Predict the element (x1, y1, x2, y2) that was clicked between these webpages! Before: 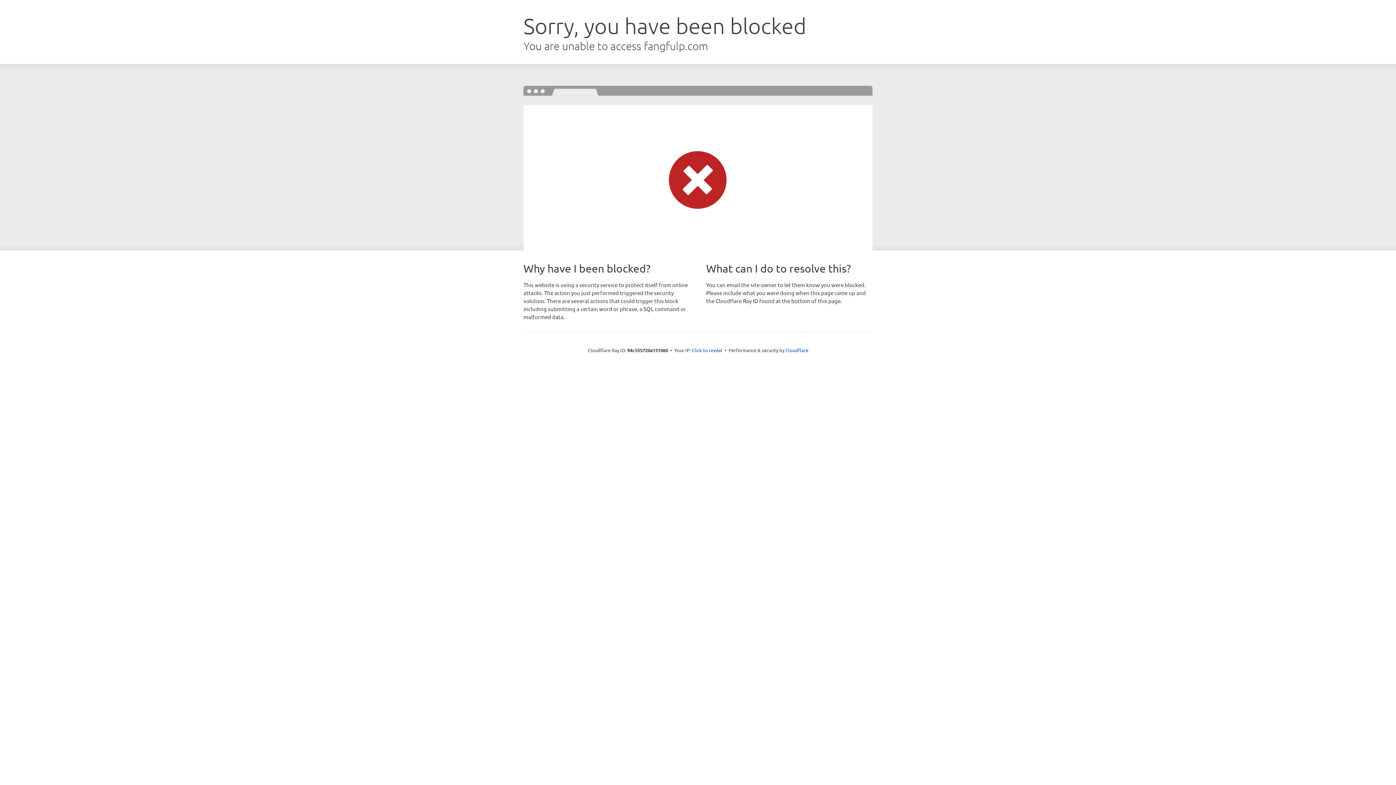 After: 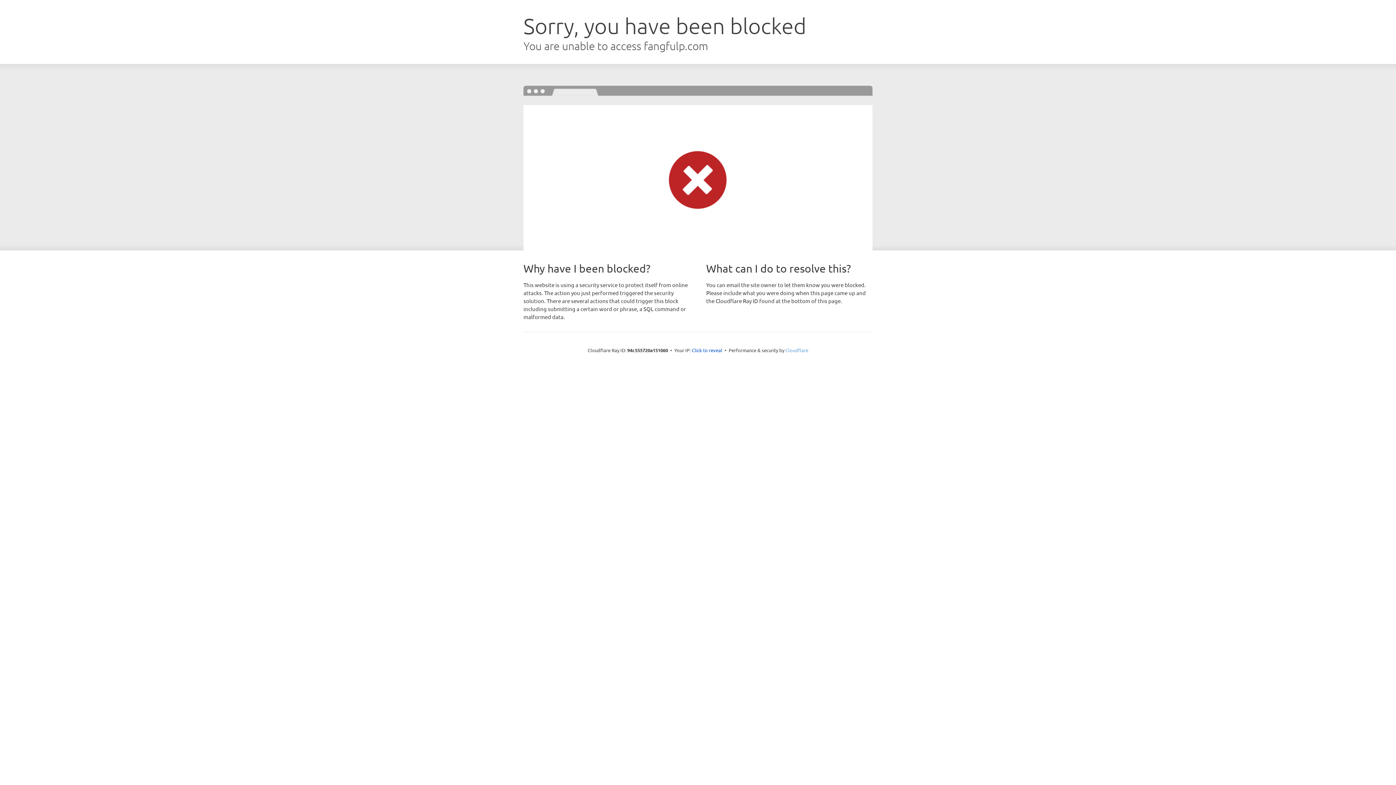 Action: label: Cloudflare bbox: (785, 347, 808, 353)